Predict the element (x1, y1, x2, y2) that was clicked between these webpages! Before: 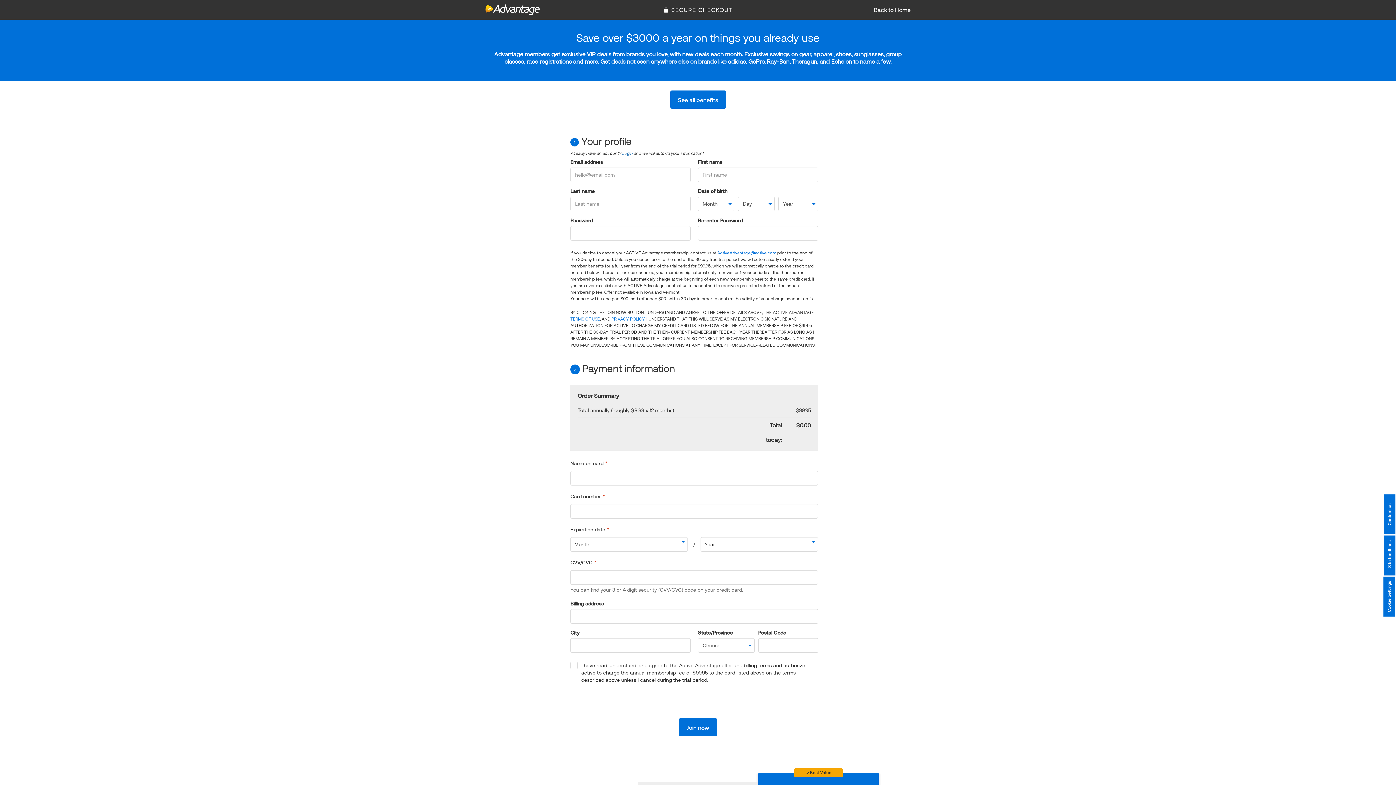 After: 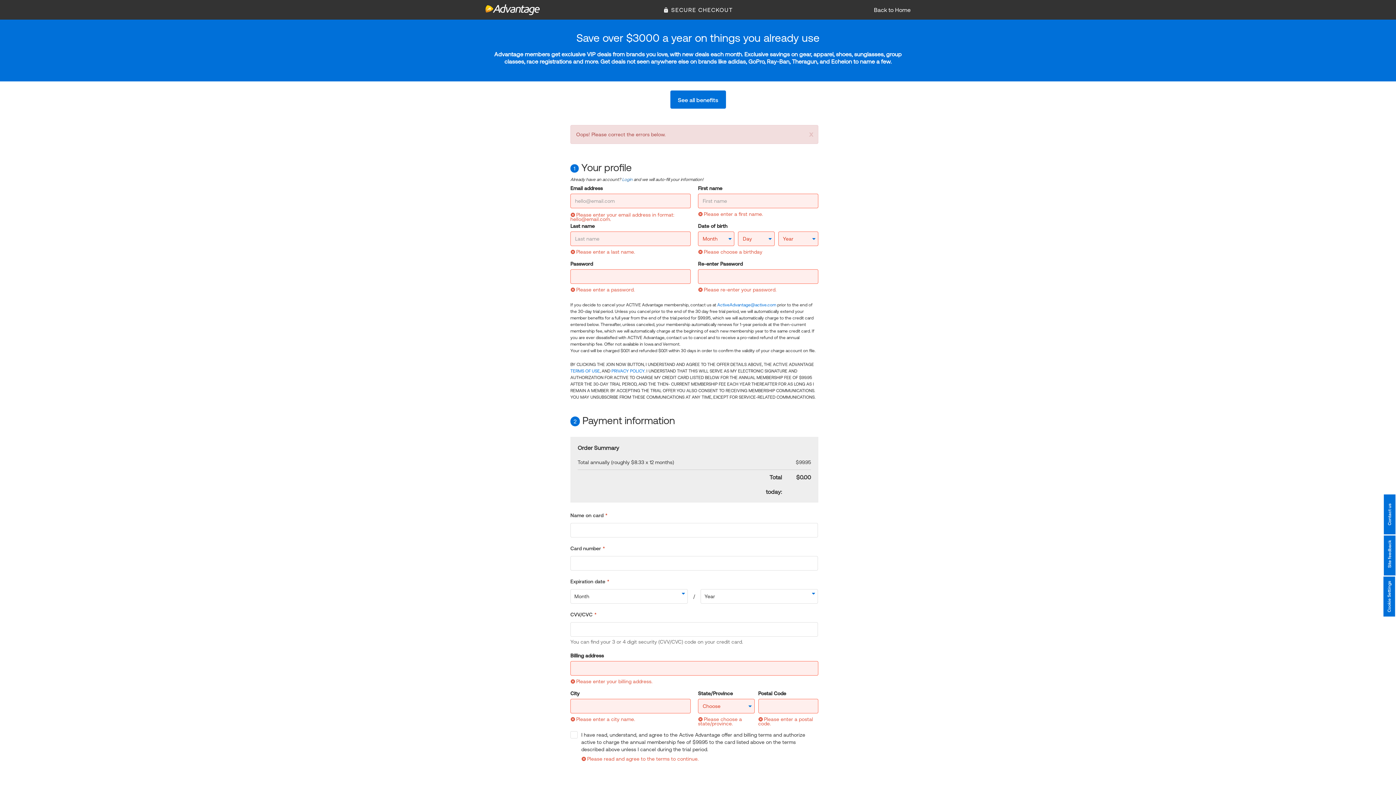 Action: label: Join now bbox: (679, 718, 717, 736)